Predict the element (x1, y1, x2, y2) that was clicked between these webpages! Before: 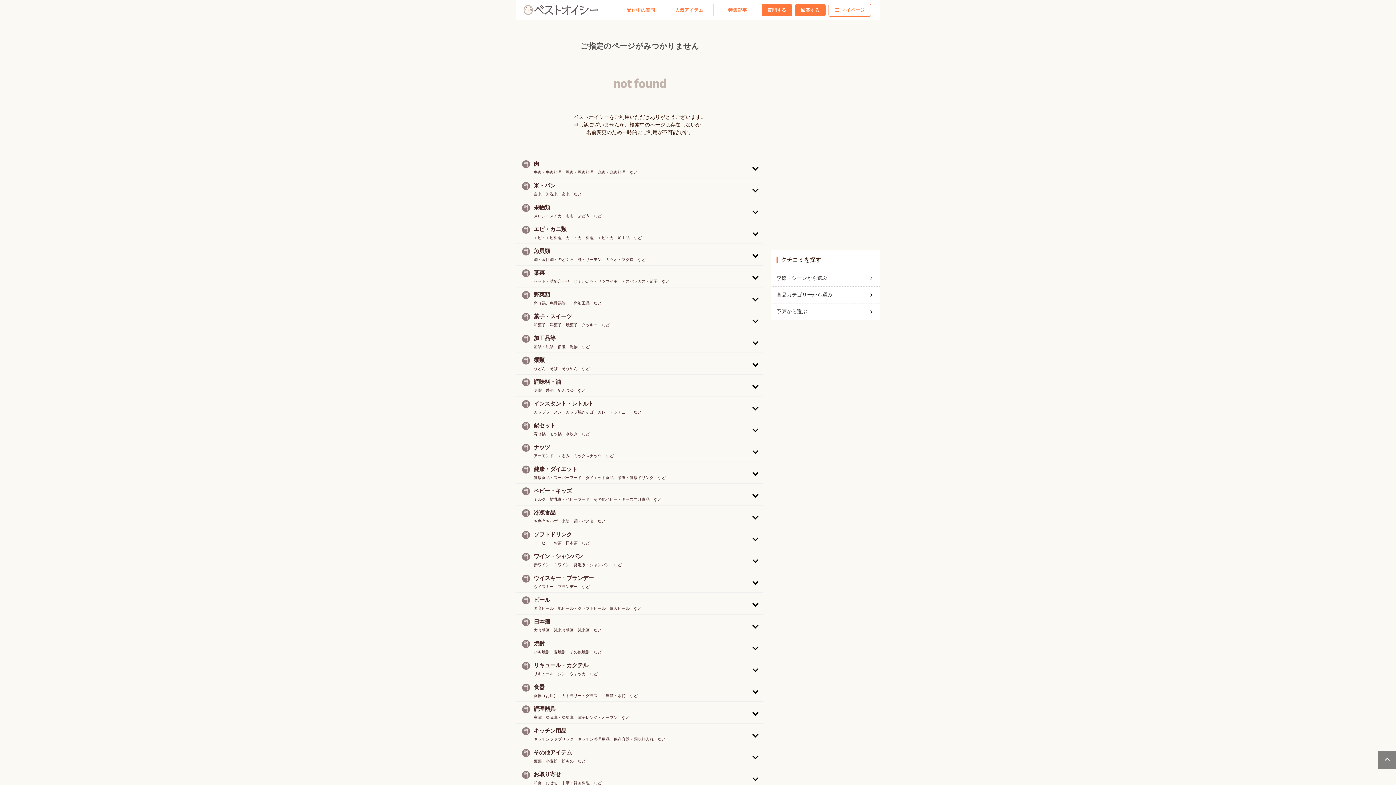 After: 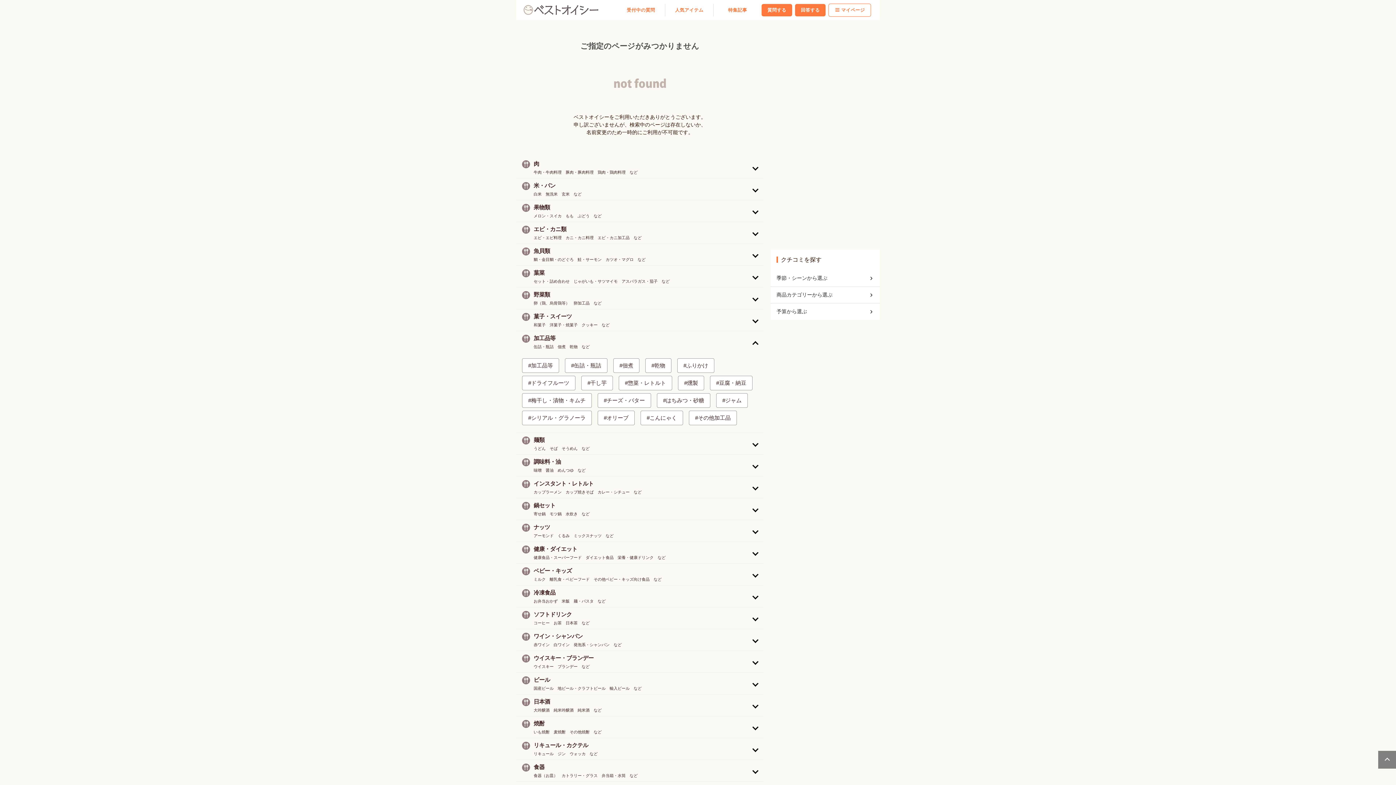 Action: bbox: (516, 331, 763, 352) label: 加工品等
缶詰・瓶詰　佃煮　乾物　など